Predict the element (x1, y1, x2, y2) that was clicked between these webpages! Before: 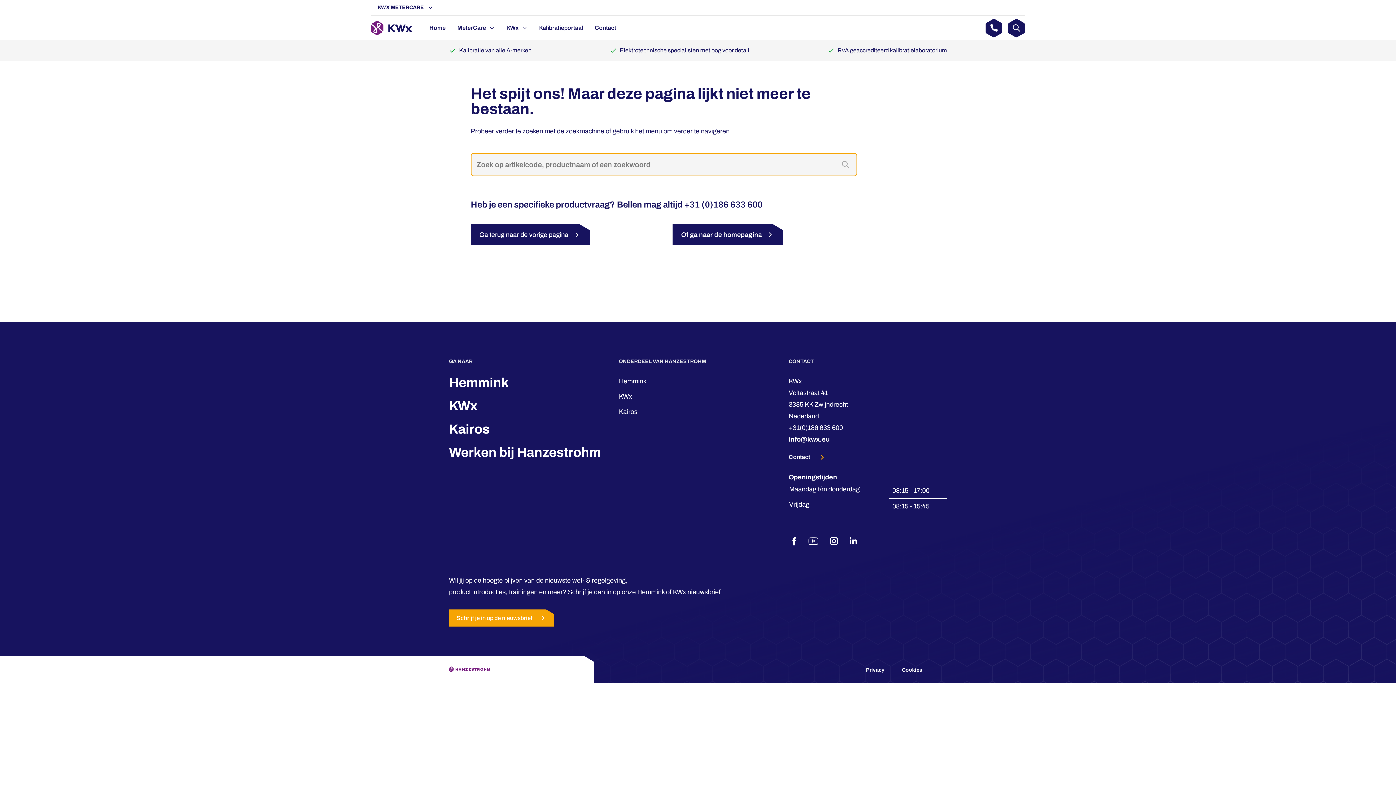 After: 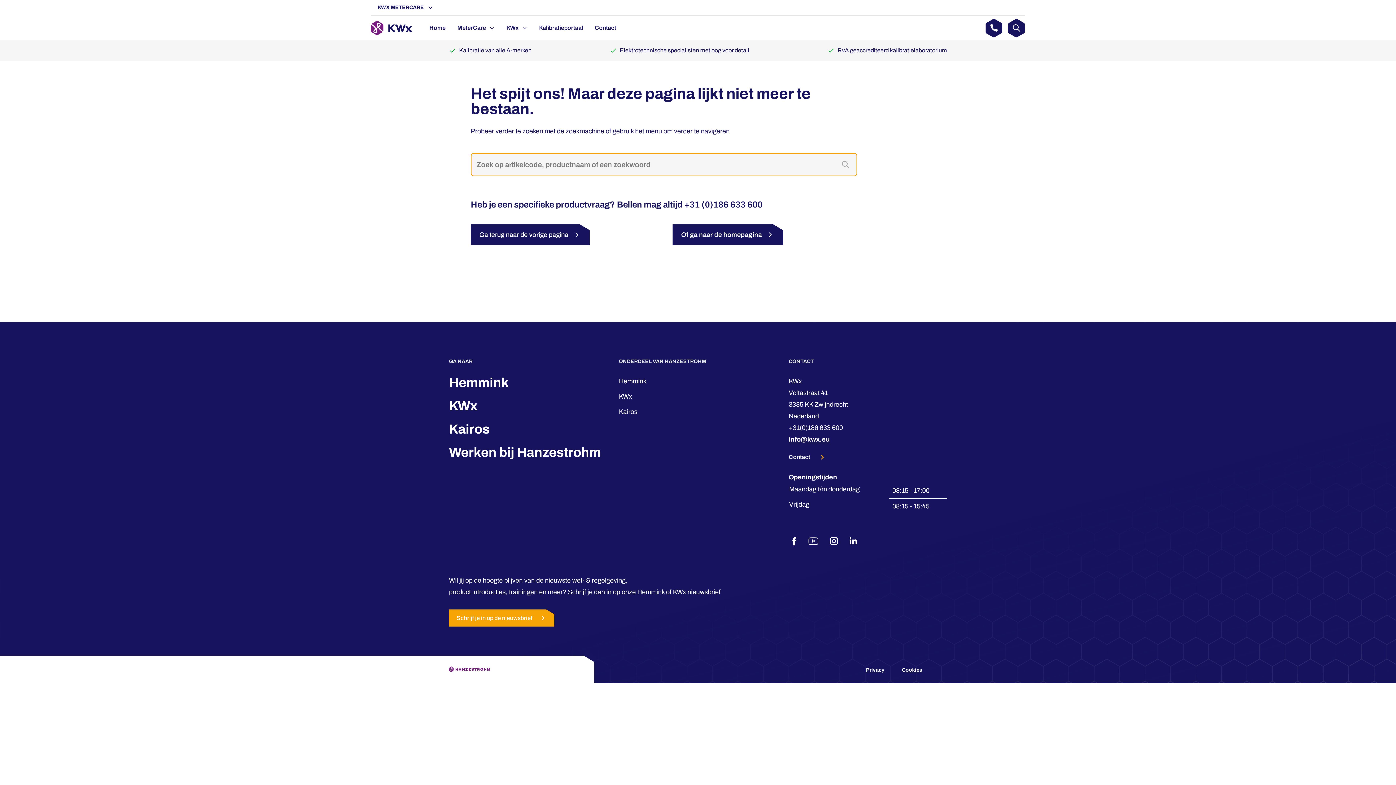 Action: bbox: (788, 435, 830, 443) label: info@kwx.eu